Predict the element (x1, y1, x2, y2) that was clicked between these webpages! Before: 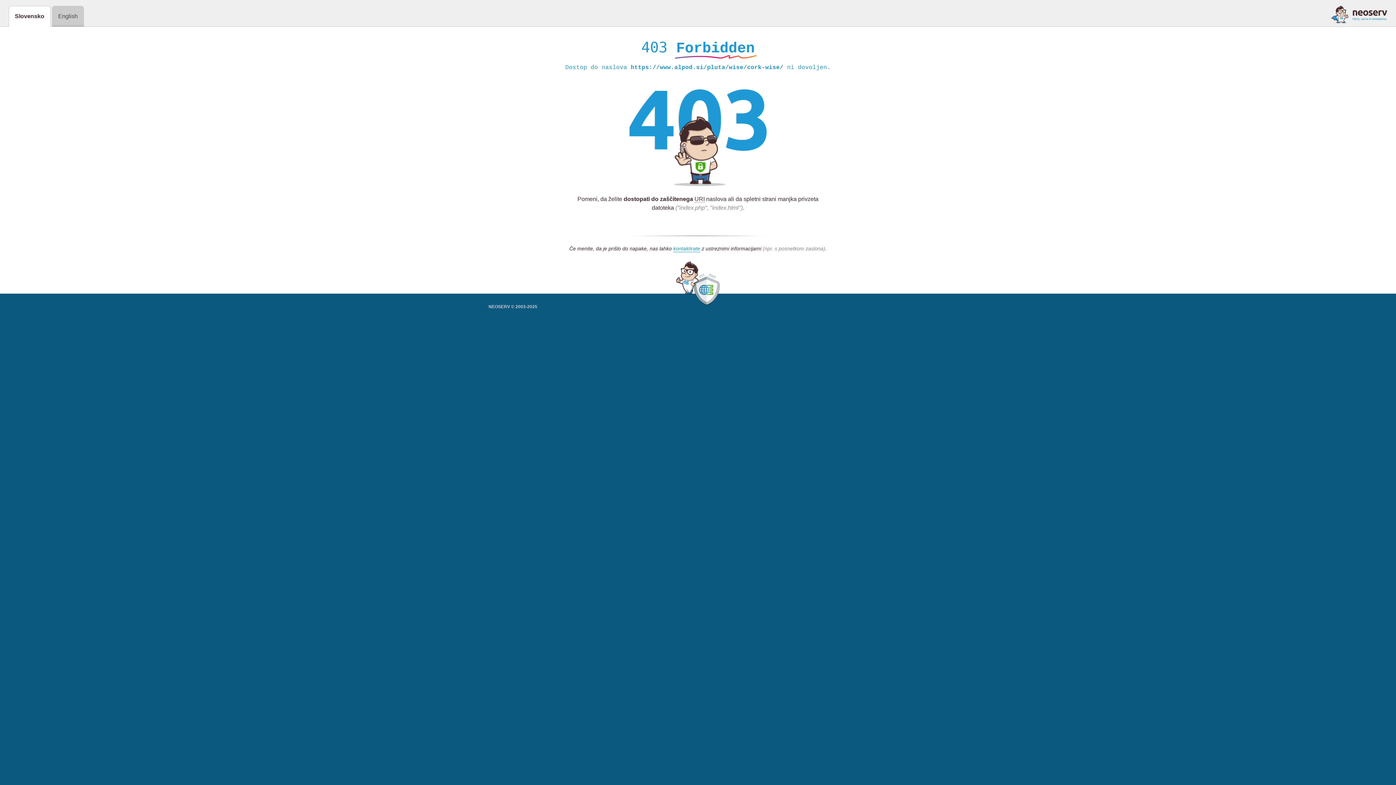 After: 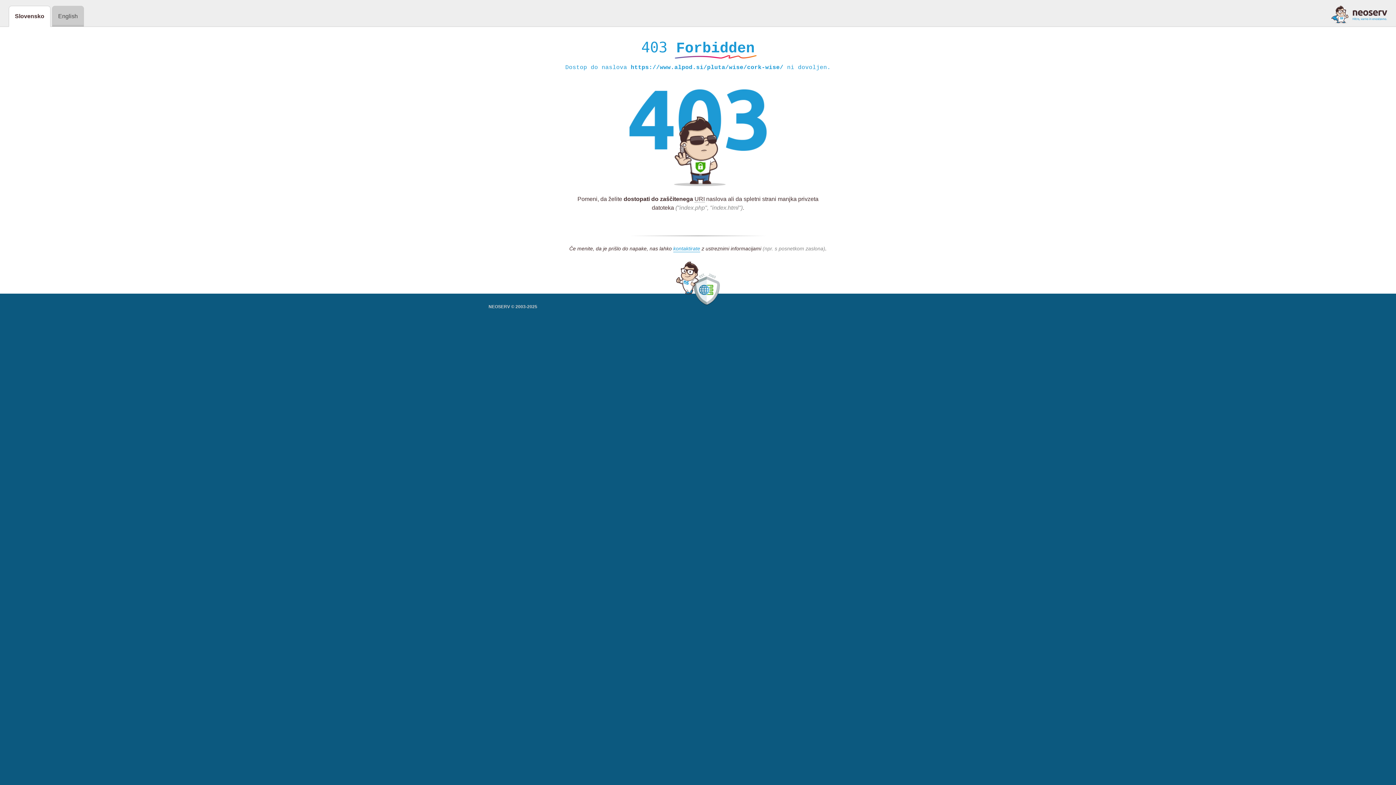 Action: bbox: (1331, 5, 1387, 23)